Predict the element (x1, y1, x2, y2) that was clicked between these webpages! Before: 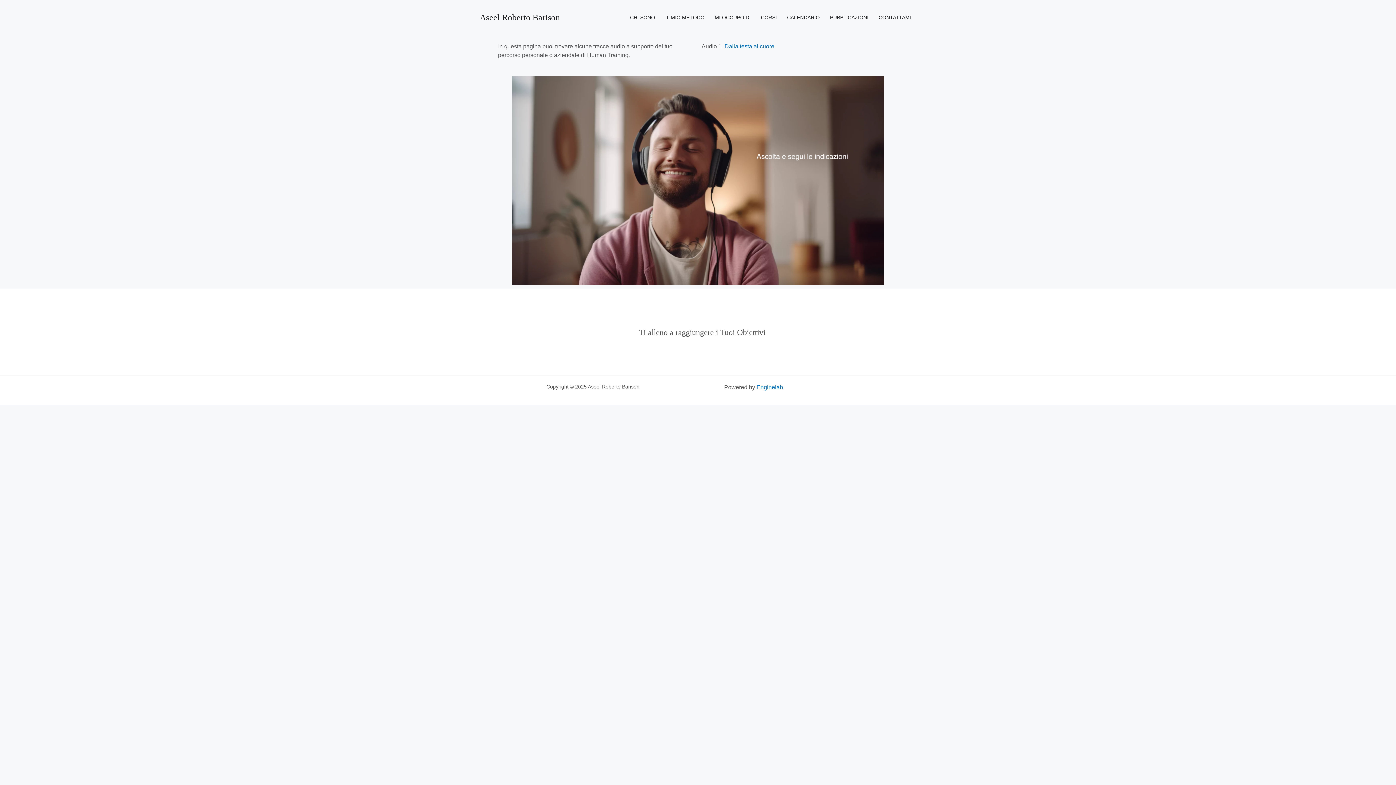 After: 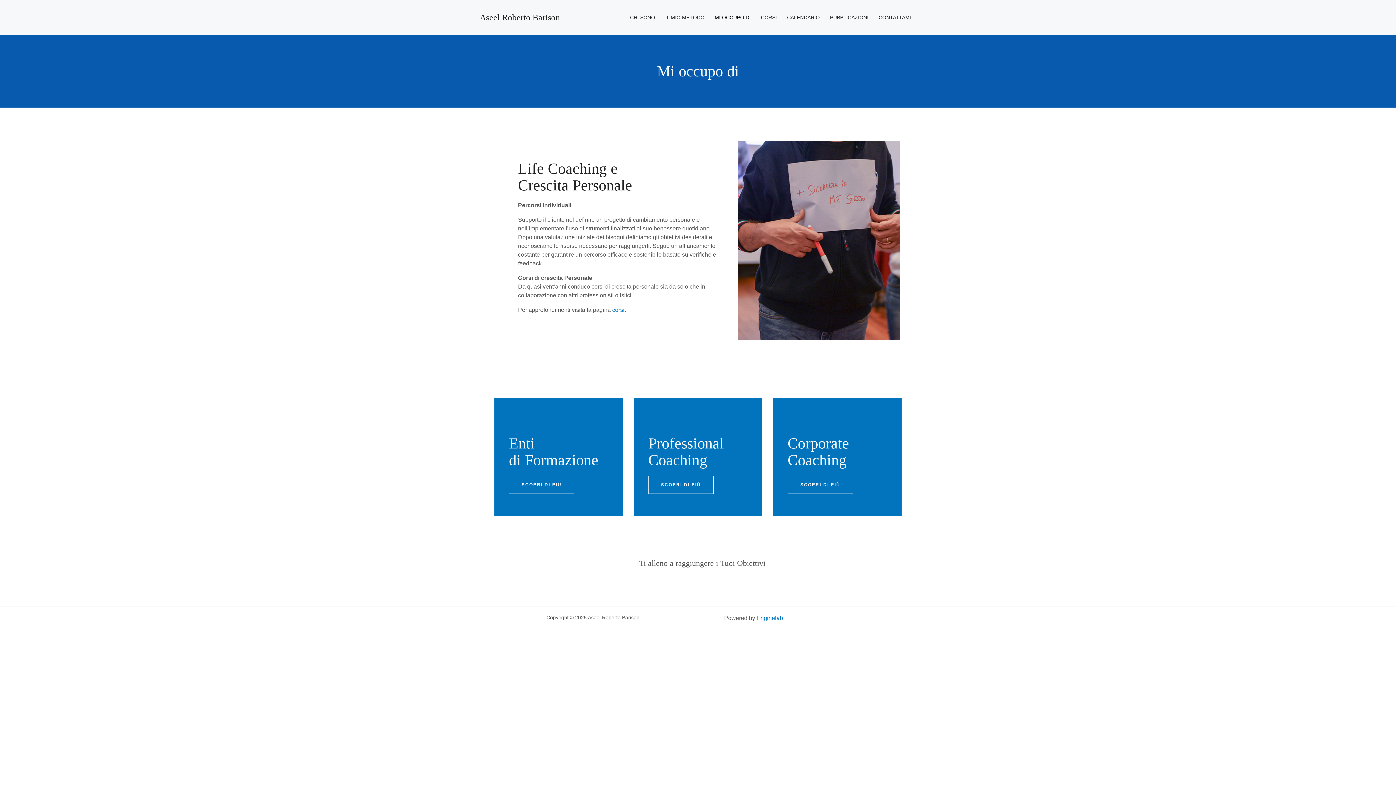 Action: label: MI OCCUPO DI bbox: (709, 0, 756, 34)